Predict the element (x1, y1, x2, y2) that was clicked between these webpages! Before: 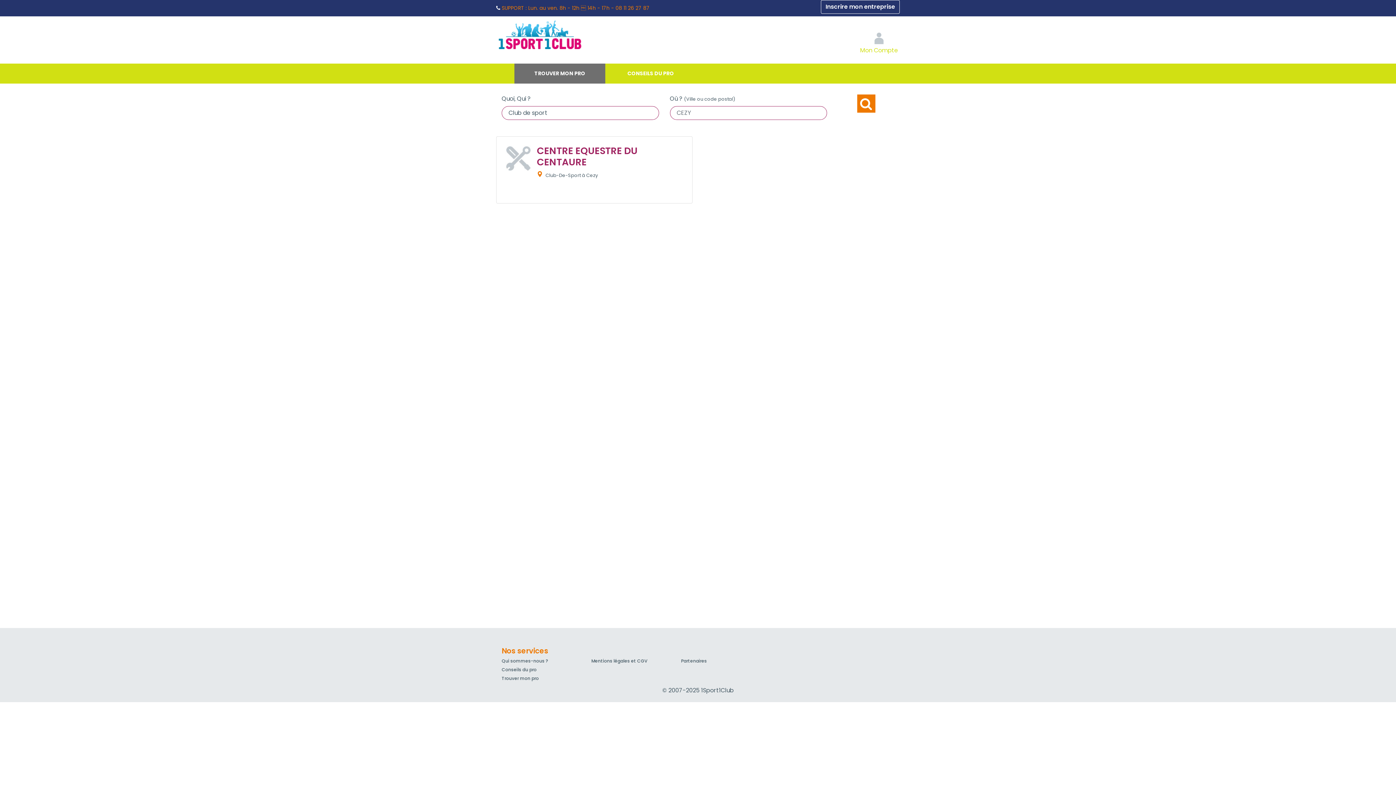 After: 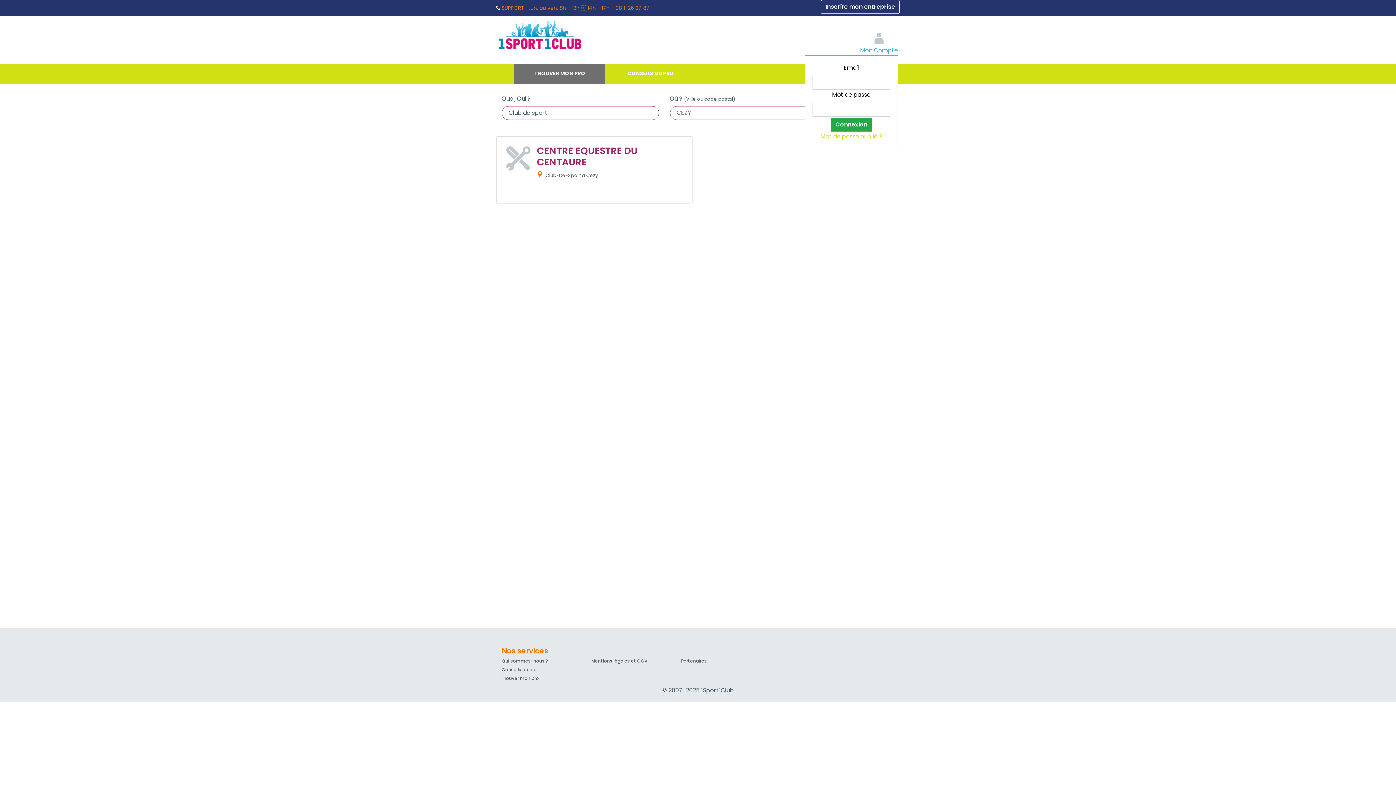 Action: label: 
Mon Compte bbox: (860, 33, 898, 54)